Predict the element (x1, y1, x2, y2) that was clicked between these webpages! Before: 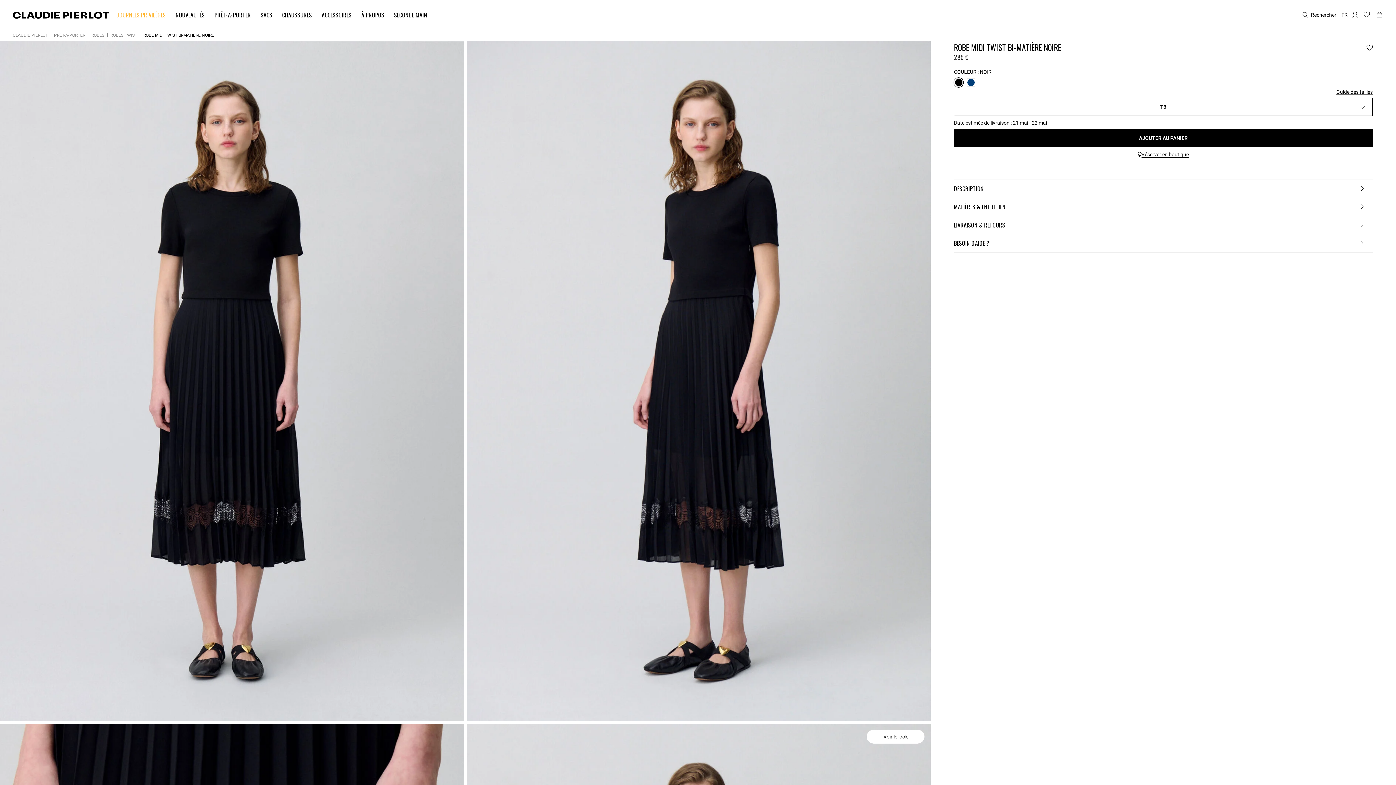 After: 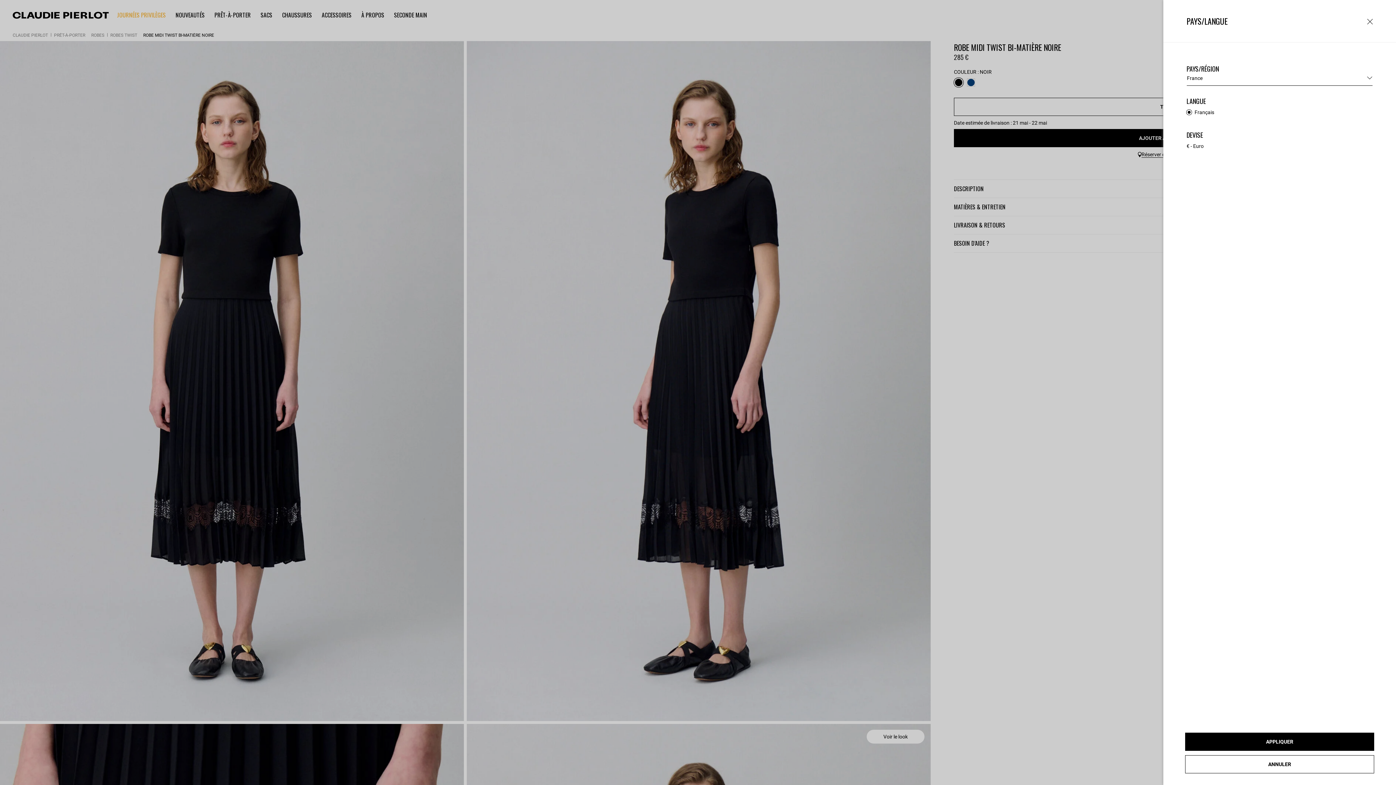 Action: bbox: (1340, 10, 1349, 18) label: Login to your account